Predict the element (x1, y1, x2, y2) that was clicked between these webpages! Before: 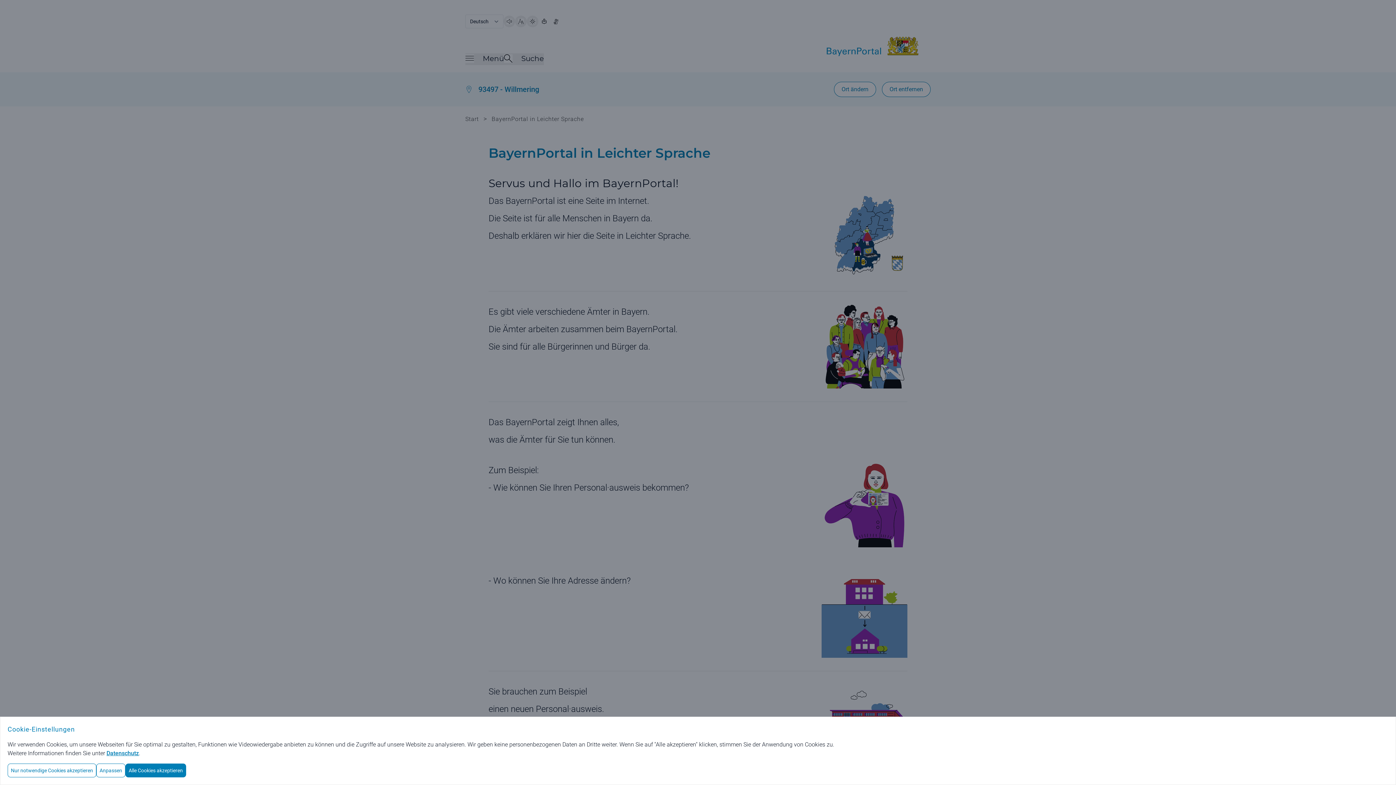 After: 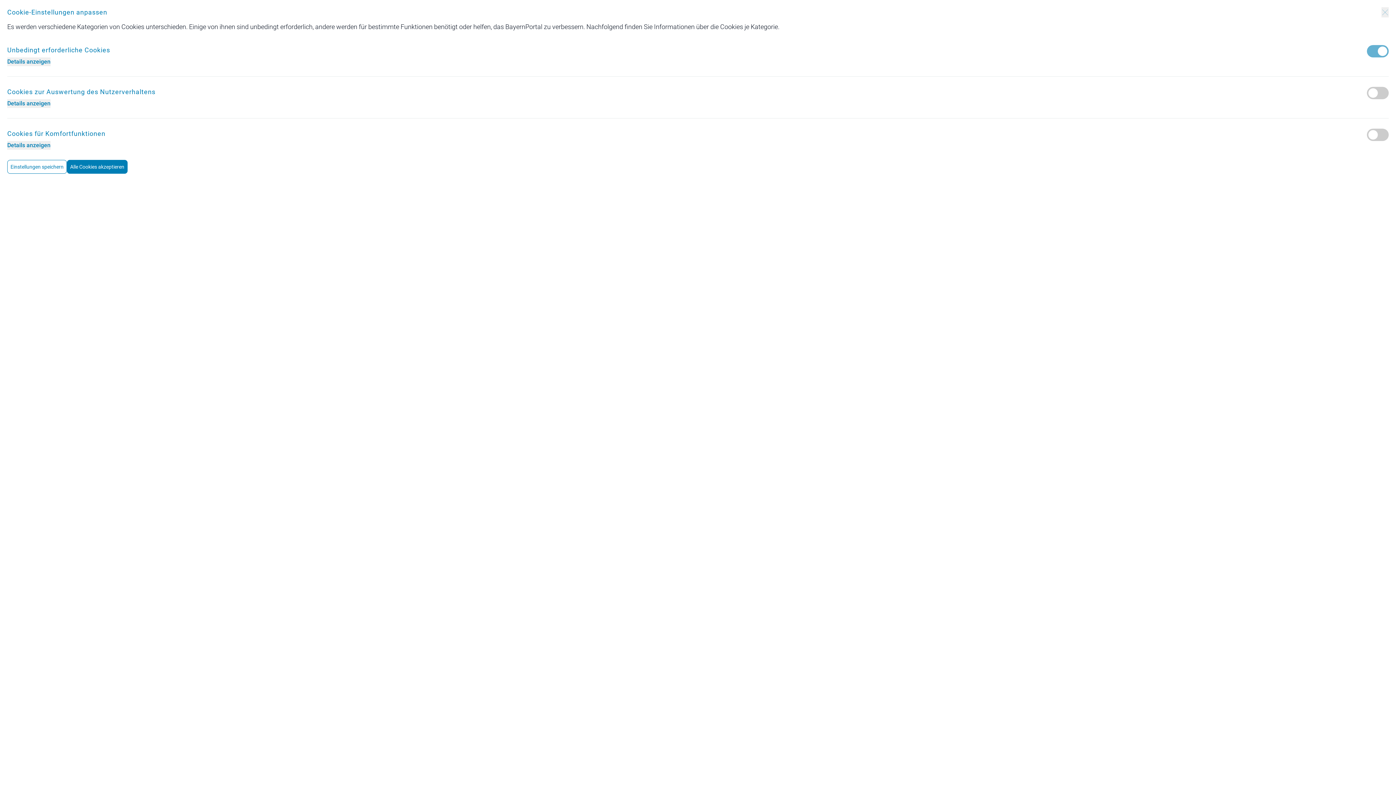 Action: label: Anpassen bbox: (96, 764, 125, 777)